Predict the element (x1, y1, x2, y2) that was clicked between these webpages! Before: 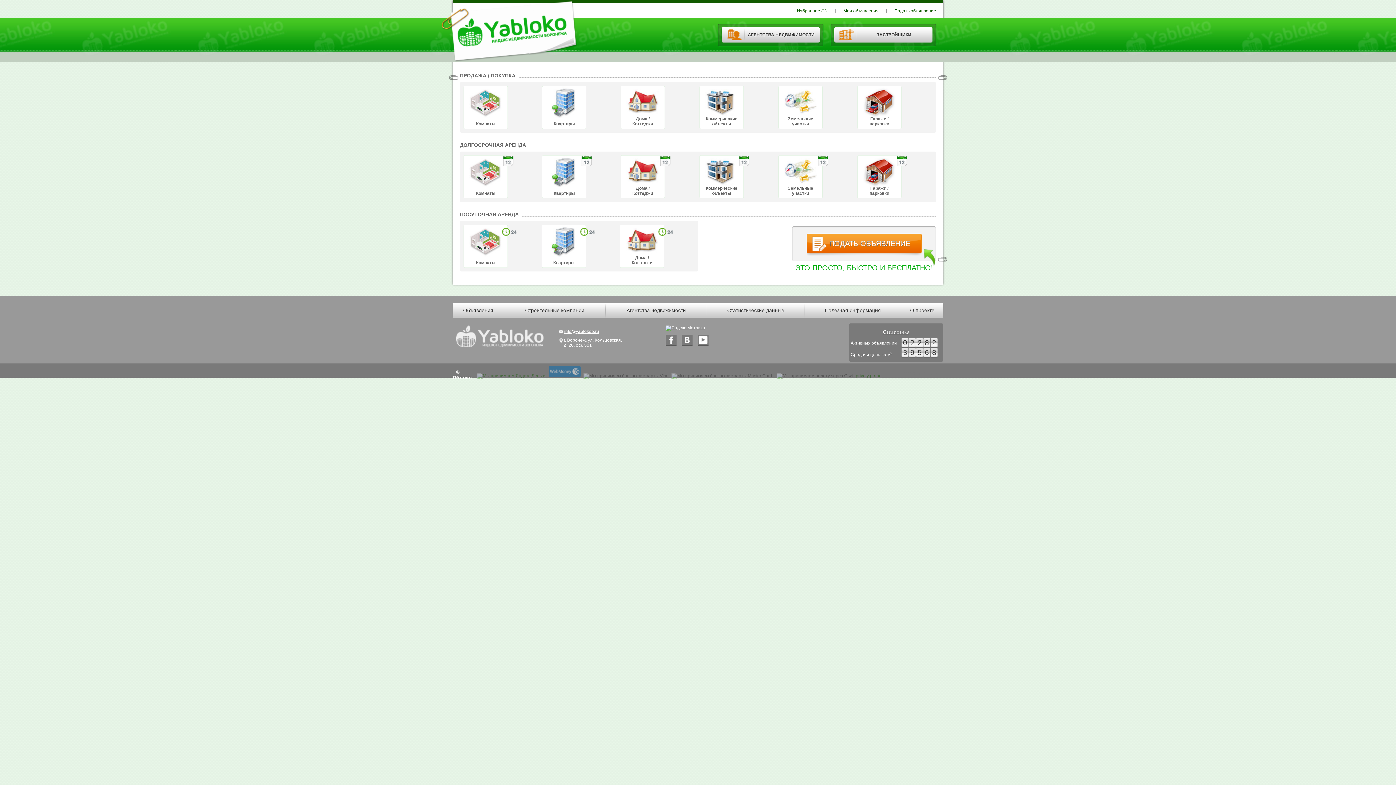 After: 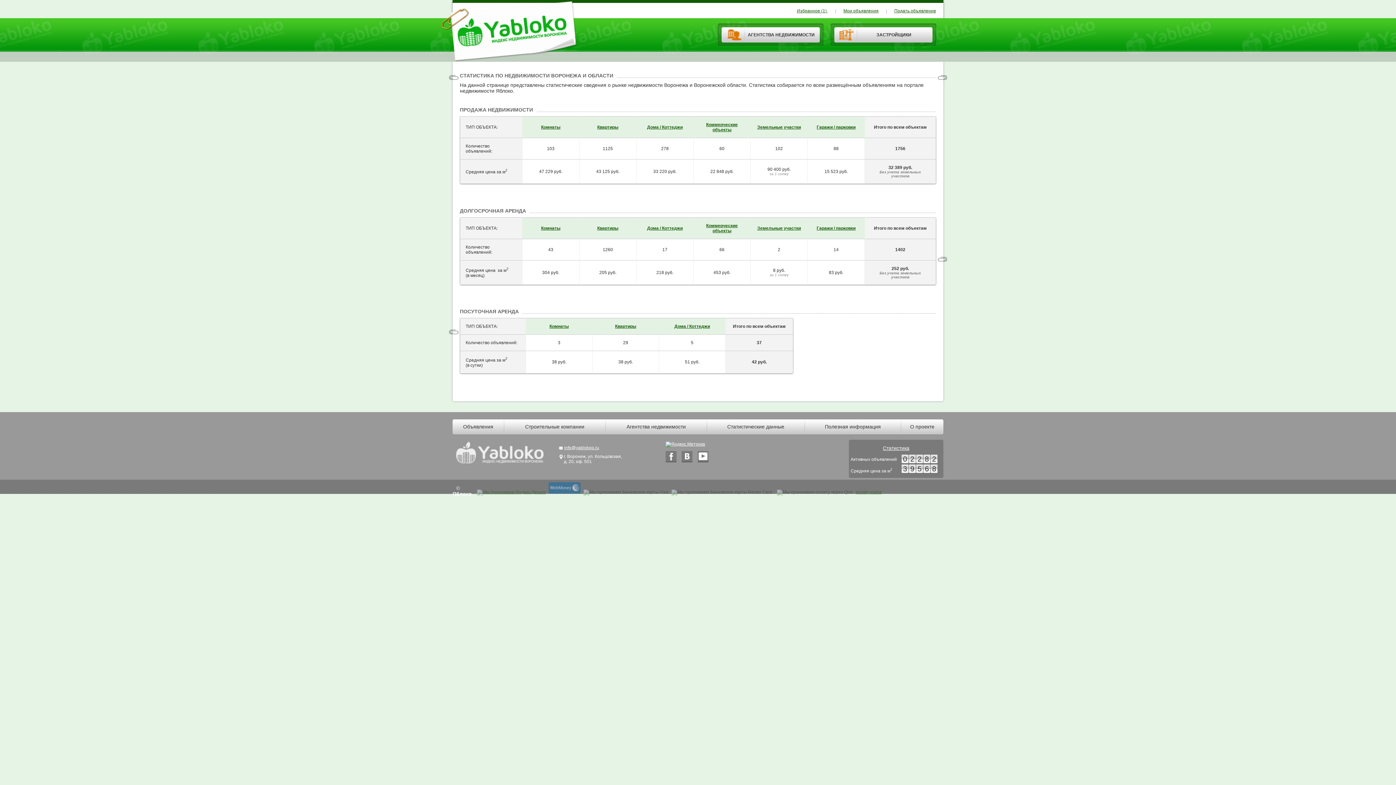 Action: label: Статистические данные bbox: (727, 307, 784, 313)